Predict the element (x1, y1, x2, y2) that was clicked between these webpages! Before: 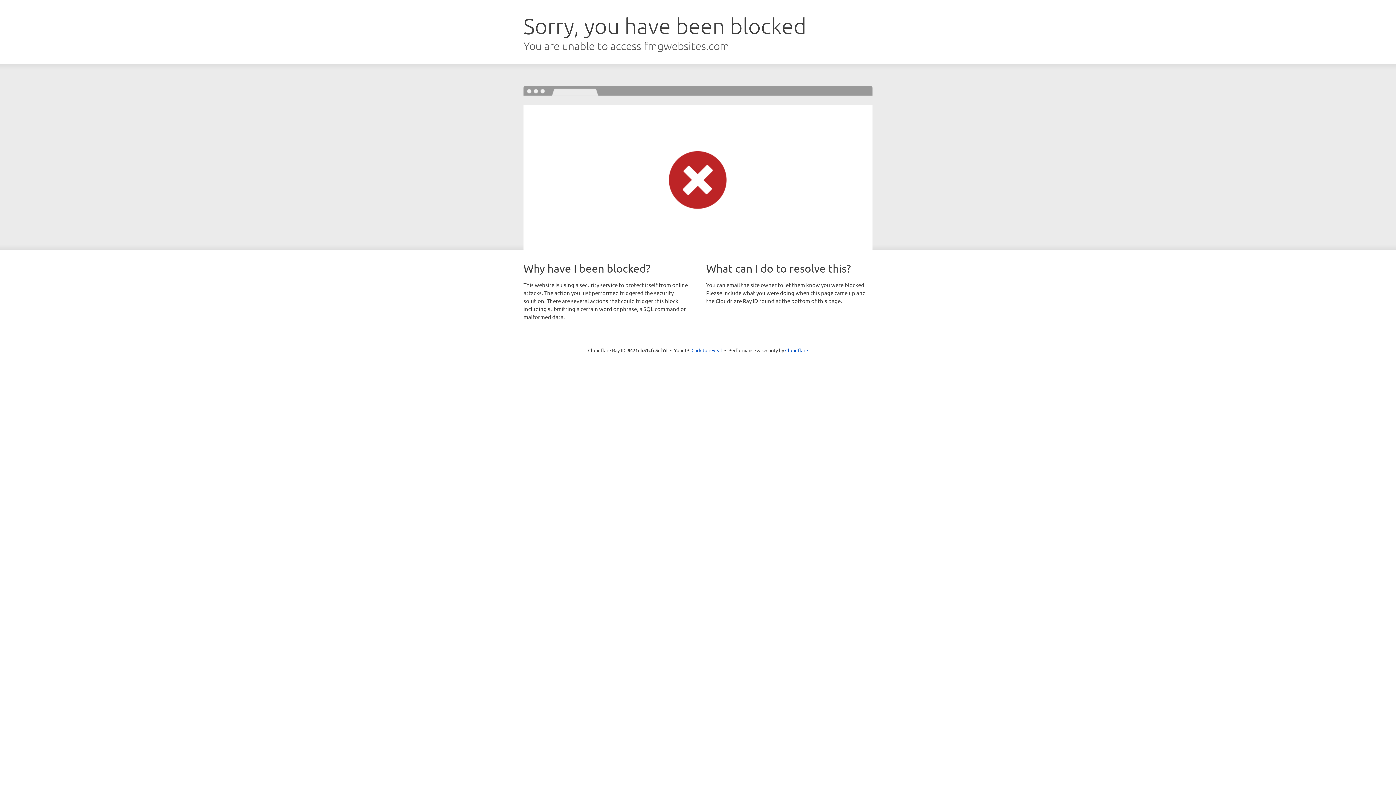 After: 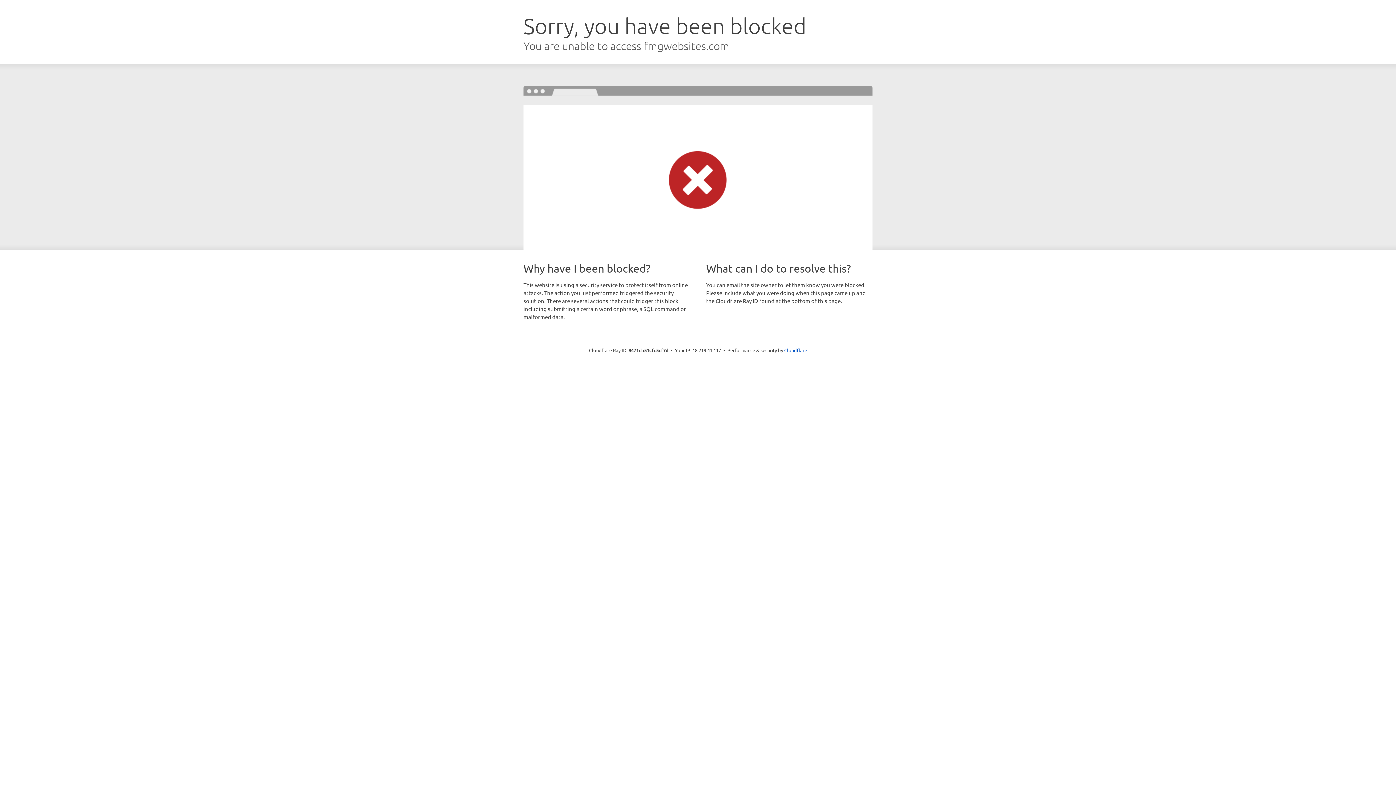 Action: bbox: (691, 346, 722, 353) label: Click to reveal